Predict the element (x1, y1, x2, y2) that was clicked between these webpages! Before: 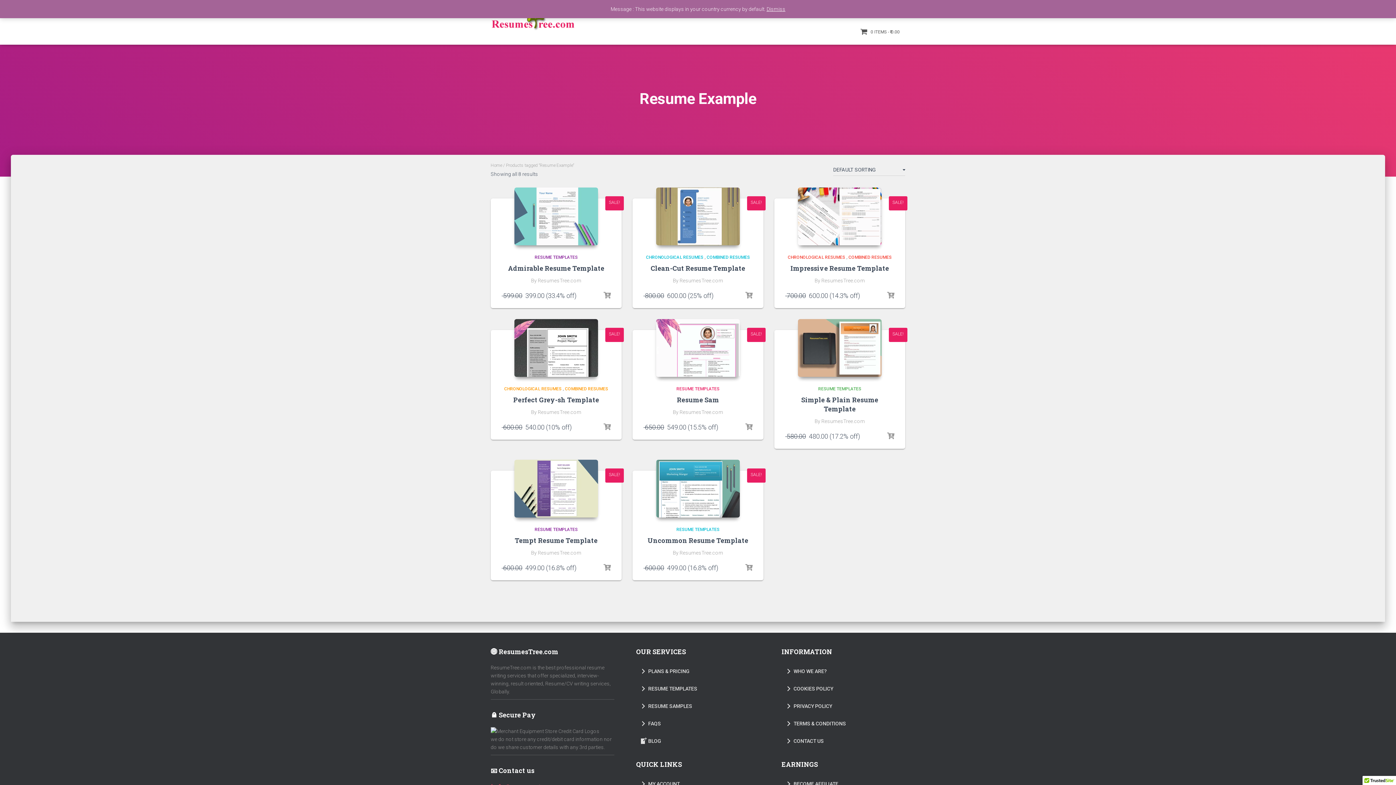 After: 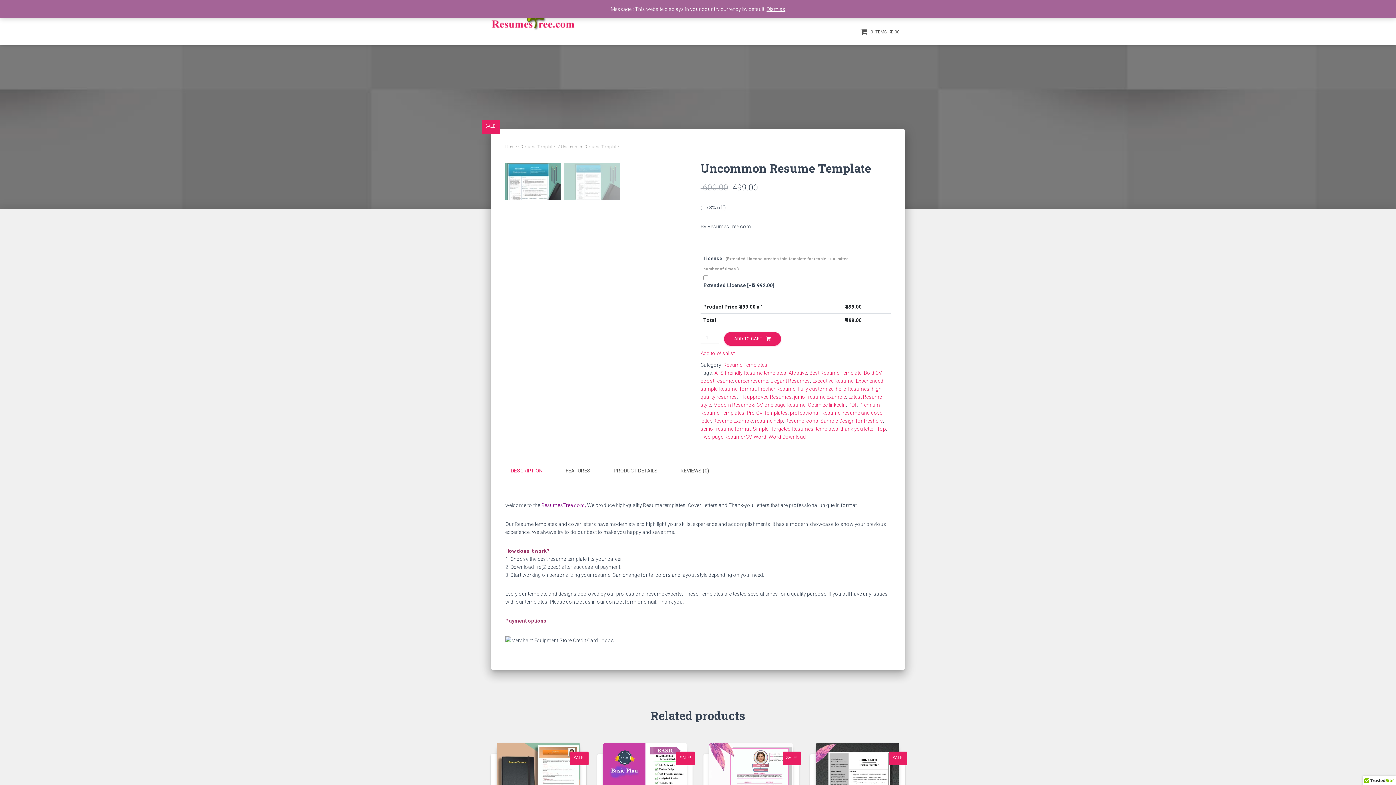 Action: bbox: (745, 564, 752, 571)